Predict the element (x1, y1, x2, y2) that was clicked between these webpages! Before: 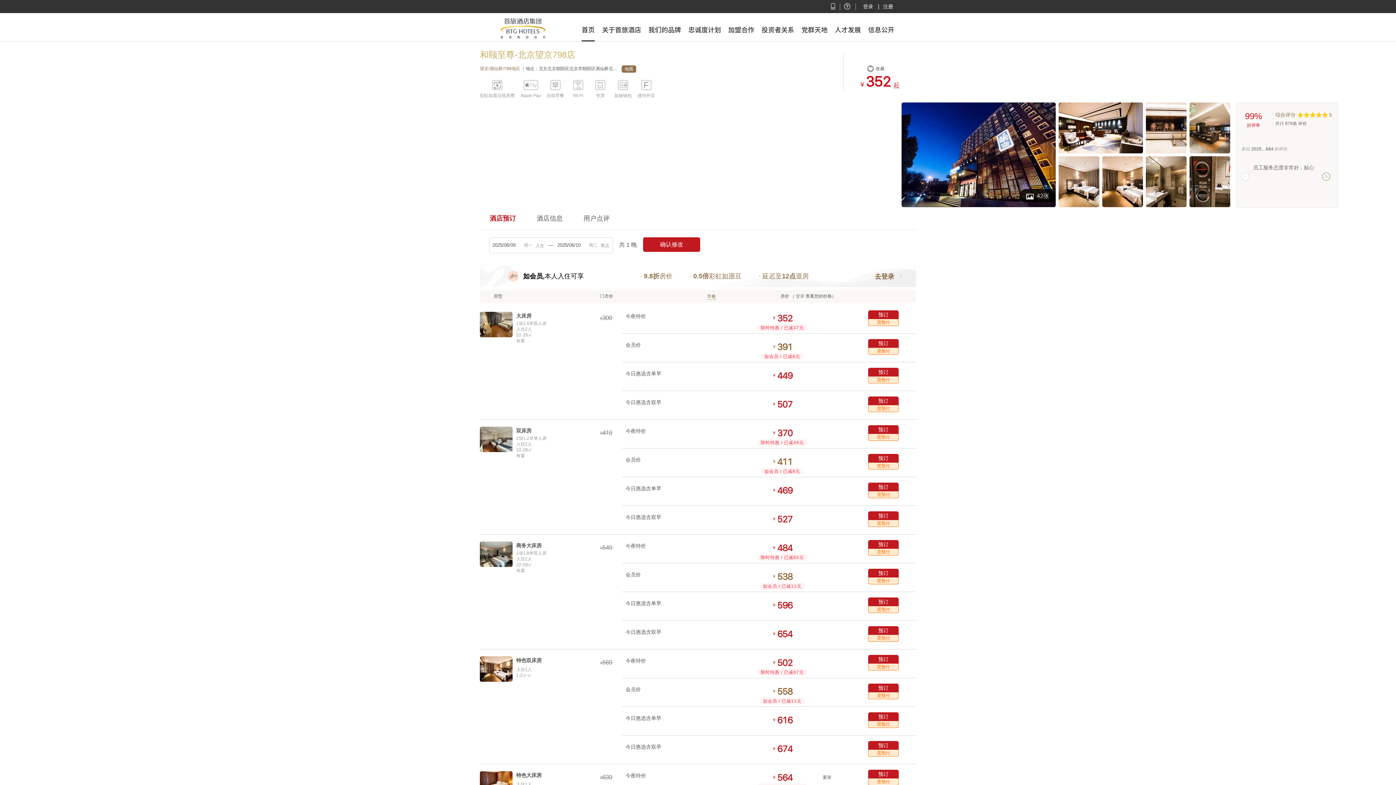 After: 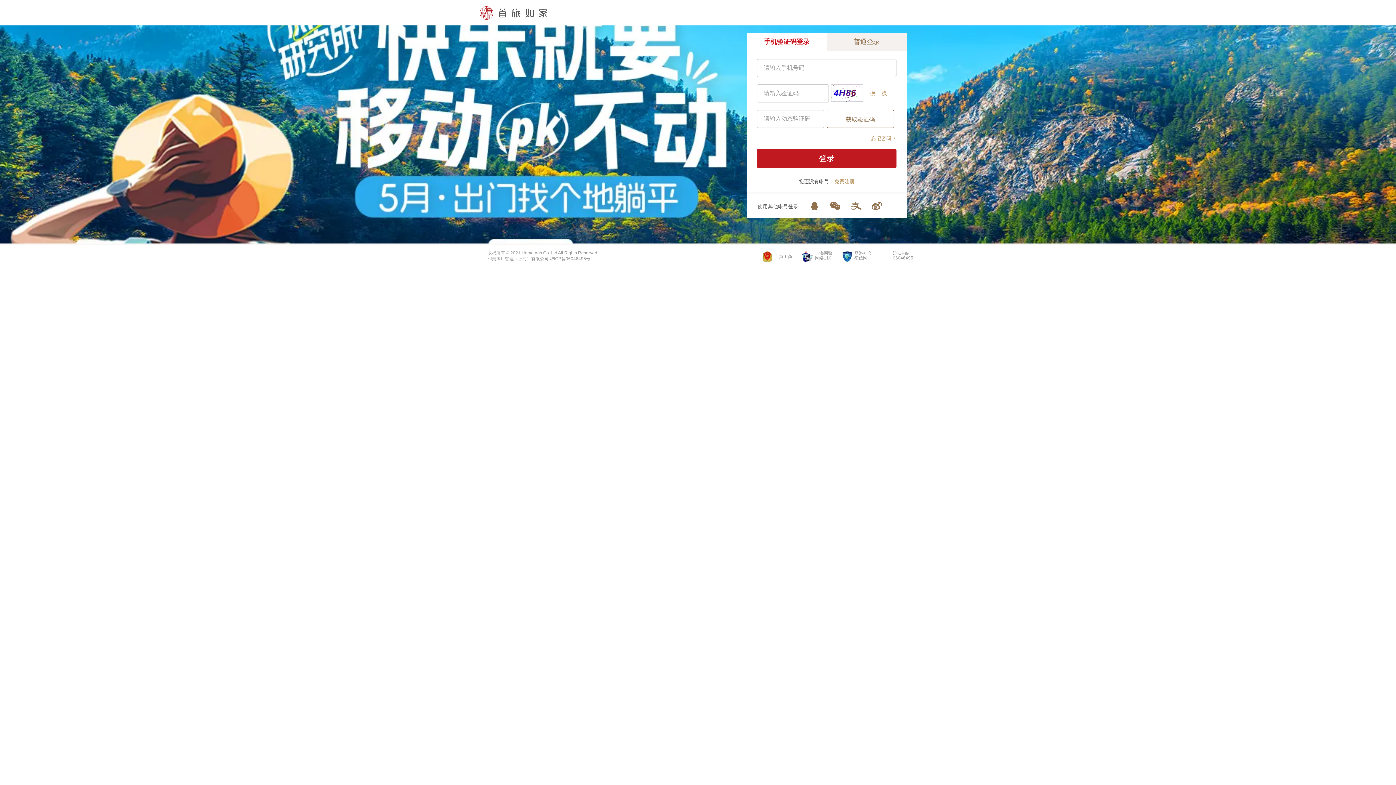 Action: label: 登录  bbox: (796, 293, 805, 298)